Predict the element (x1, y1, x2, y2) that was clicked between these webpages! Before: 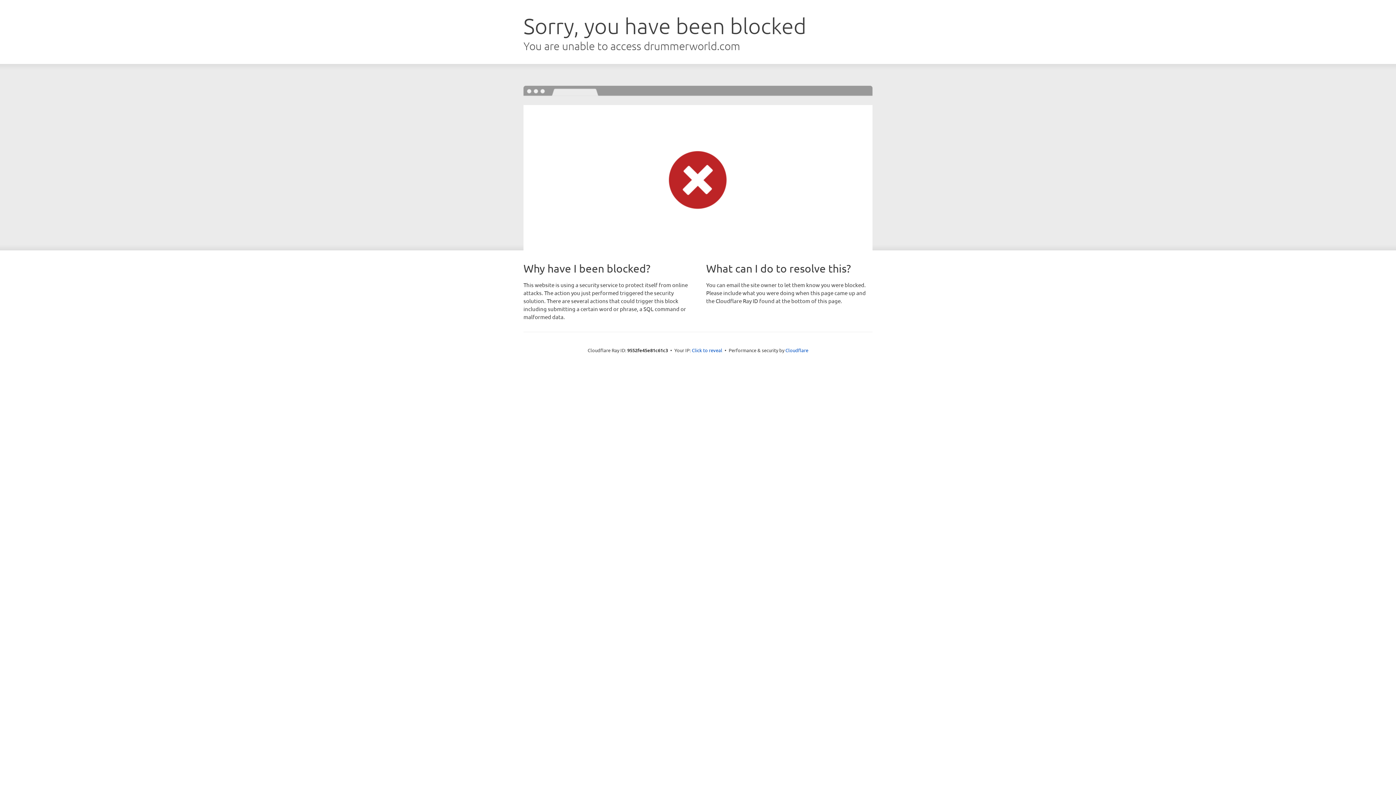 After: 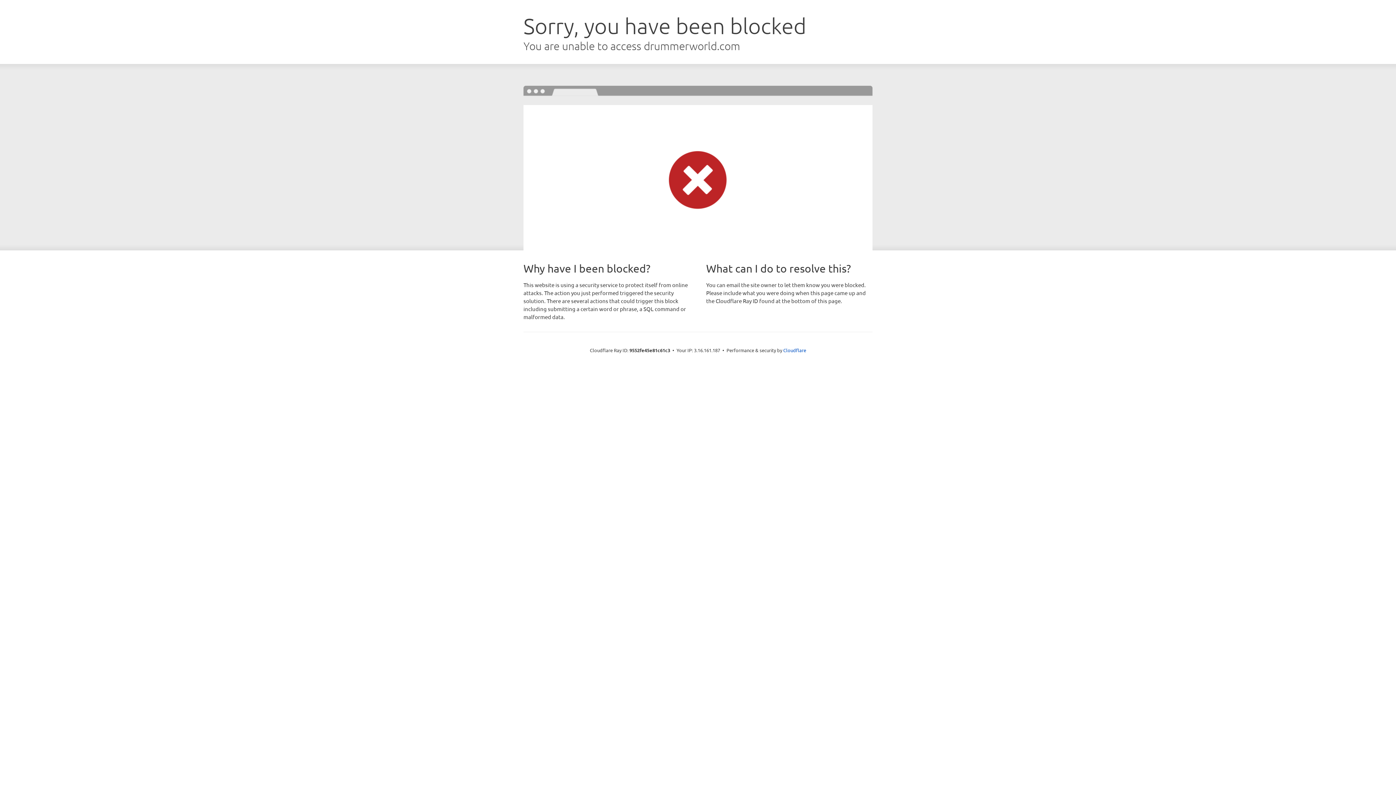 Action: label: Click to reveal bbox: (692, 346, 722, 353)